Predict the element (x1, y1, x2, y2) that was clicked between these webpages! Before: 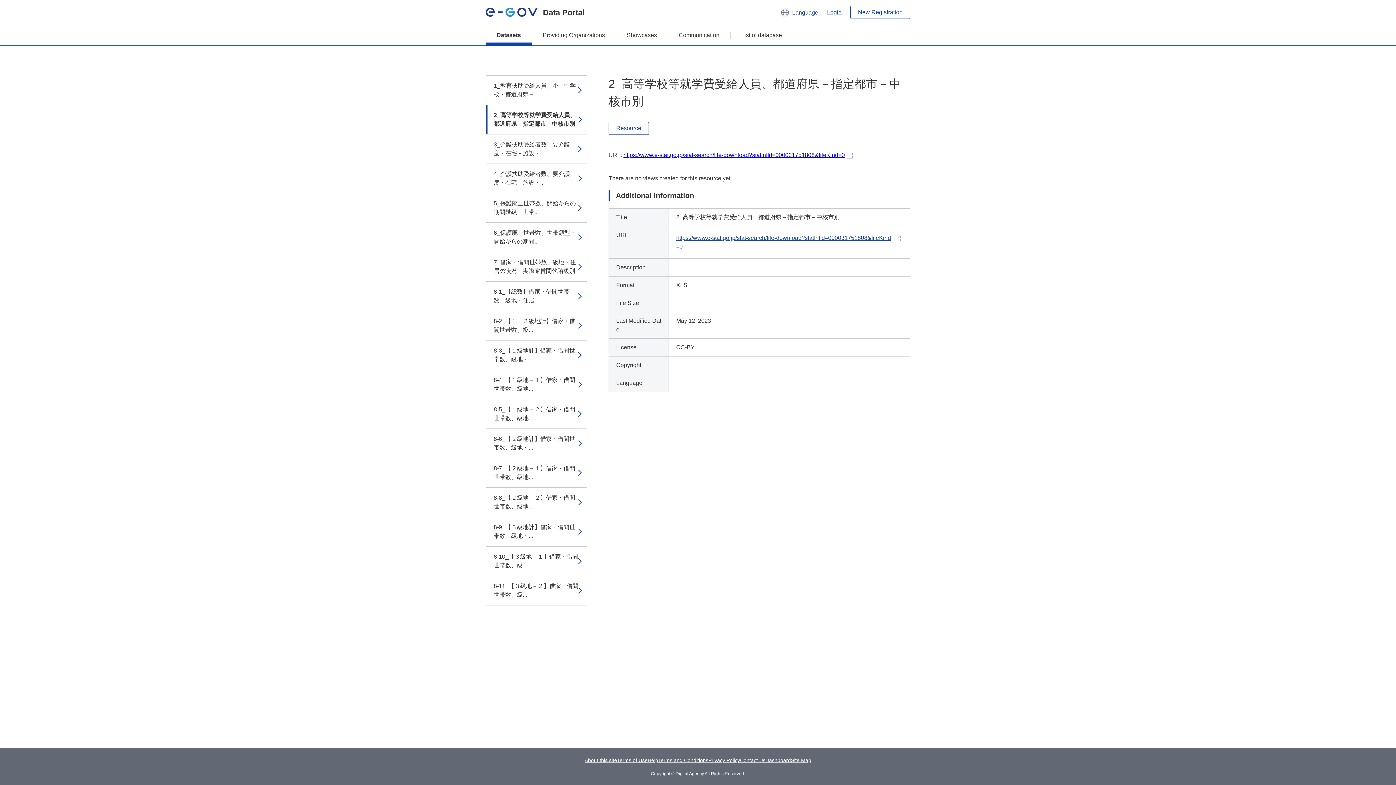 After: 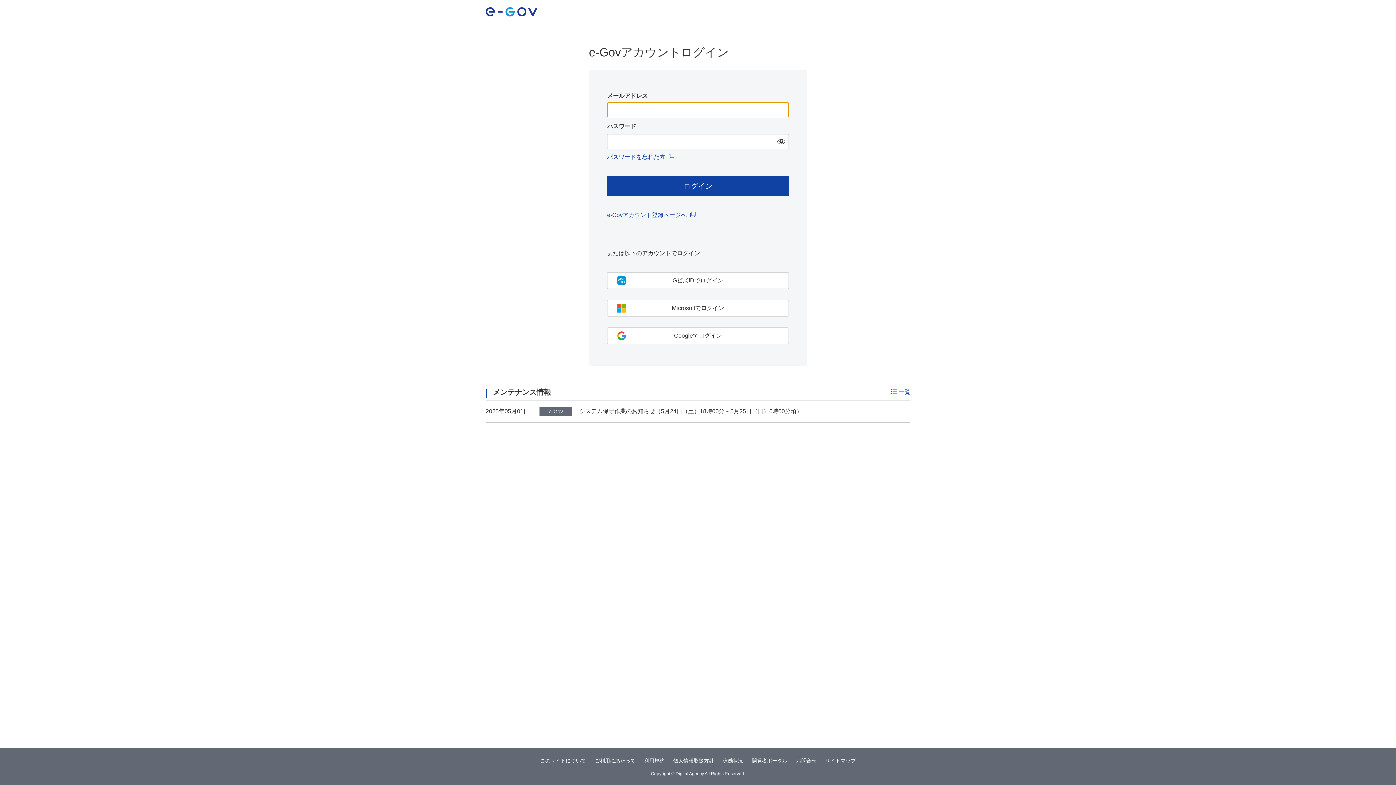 Action: label: Login bbox: (827, 8, 841, 16)